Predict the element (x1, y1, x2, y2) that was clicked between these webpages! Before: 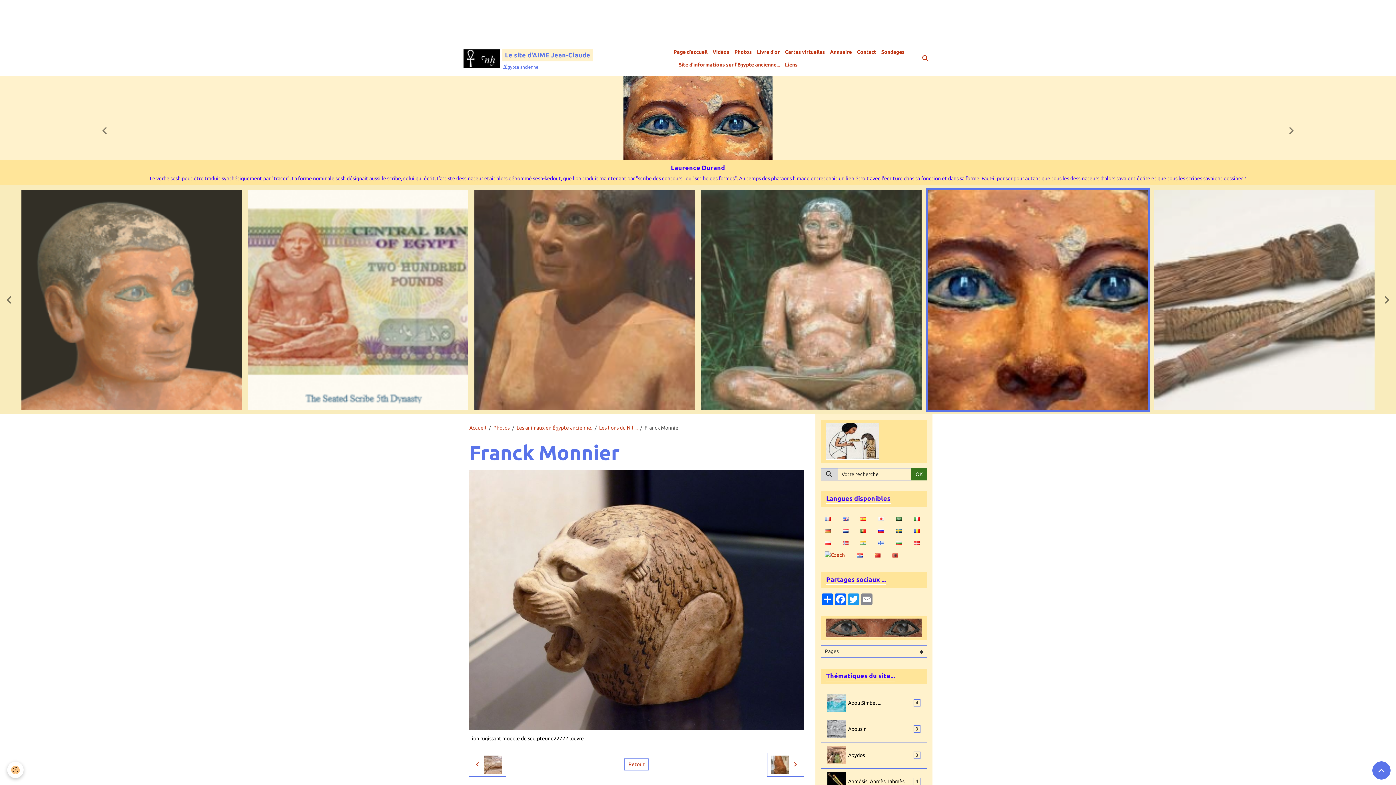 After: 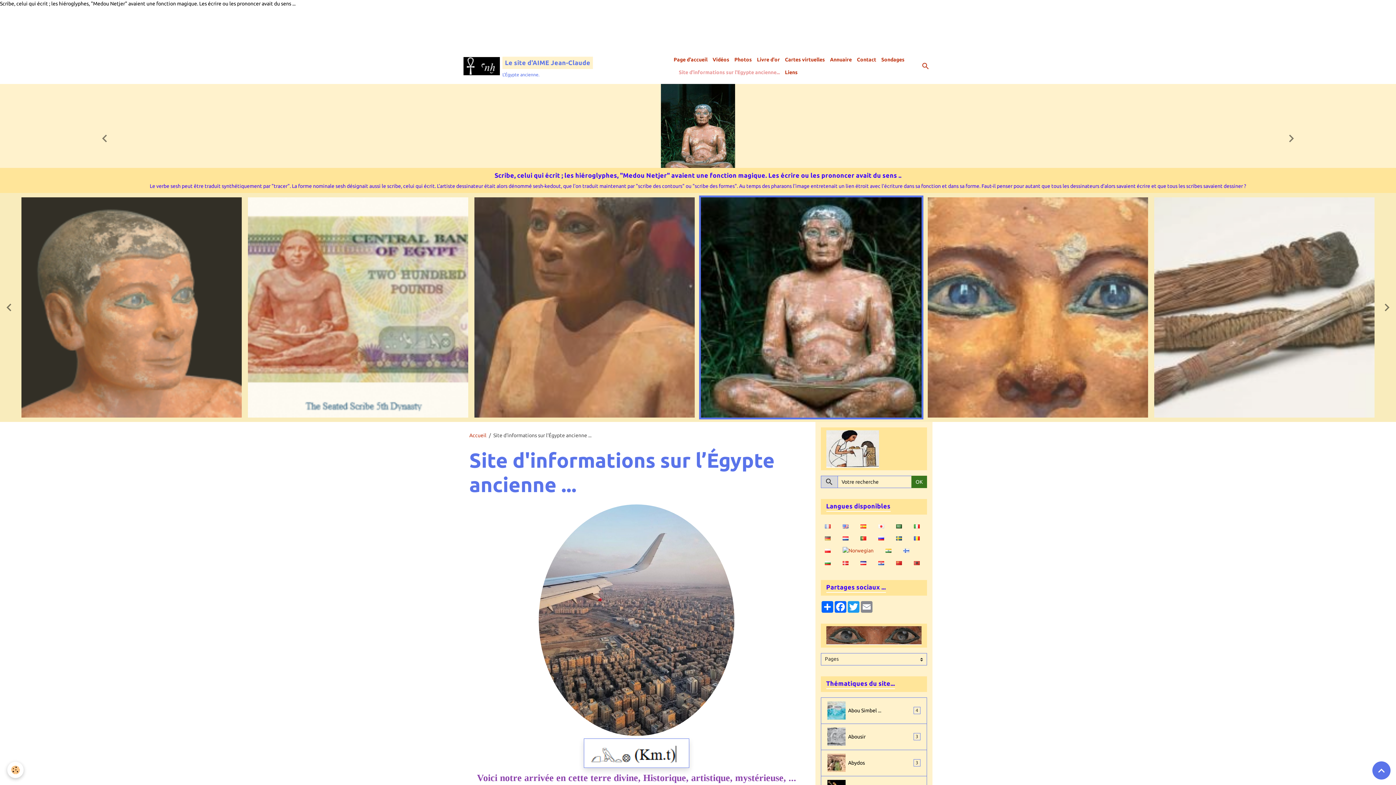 Action: bbox: (676, 58, 782, 71) label: Site d'informations sur l'Egypte ancienne...